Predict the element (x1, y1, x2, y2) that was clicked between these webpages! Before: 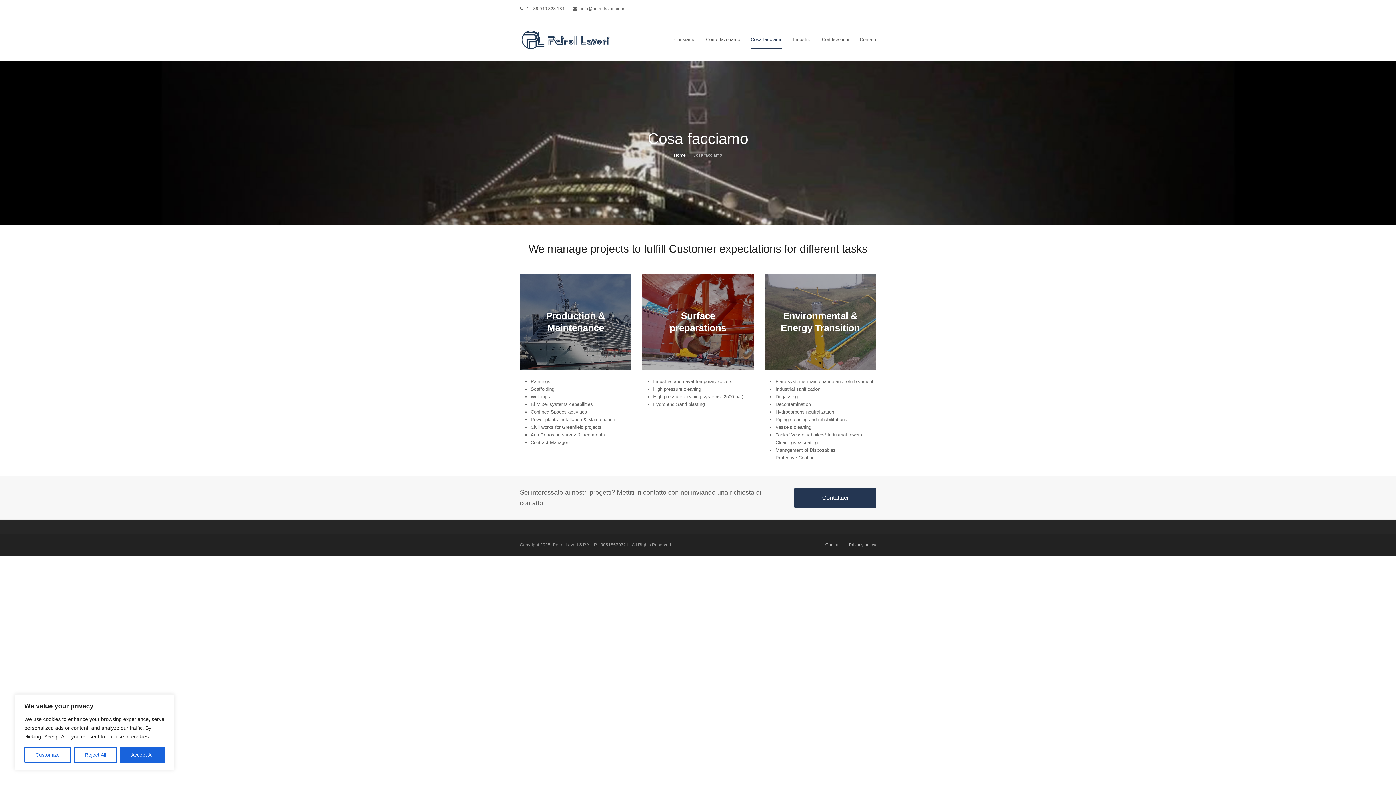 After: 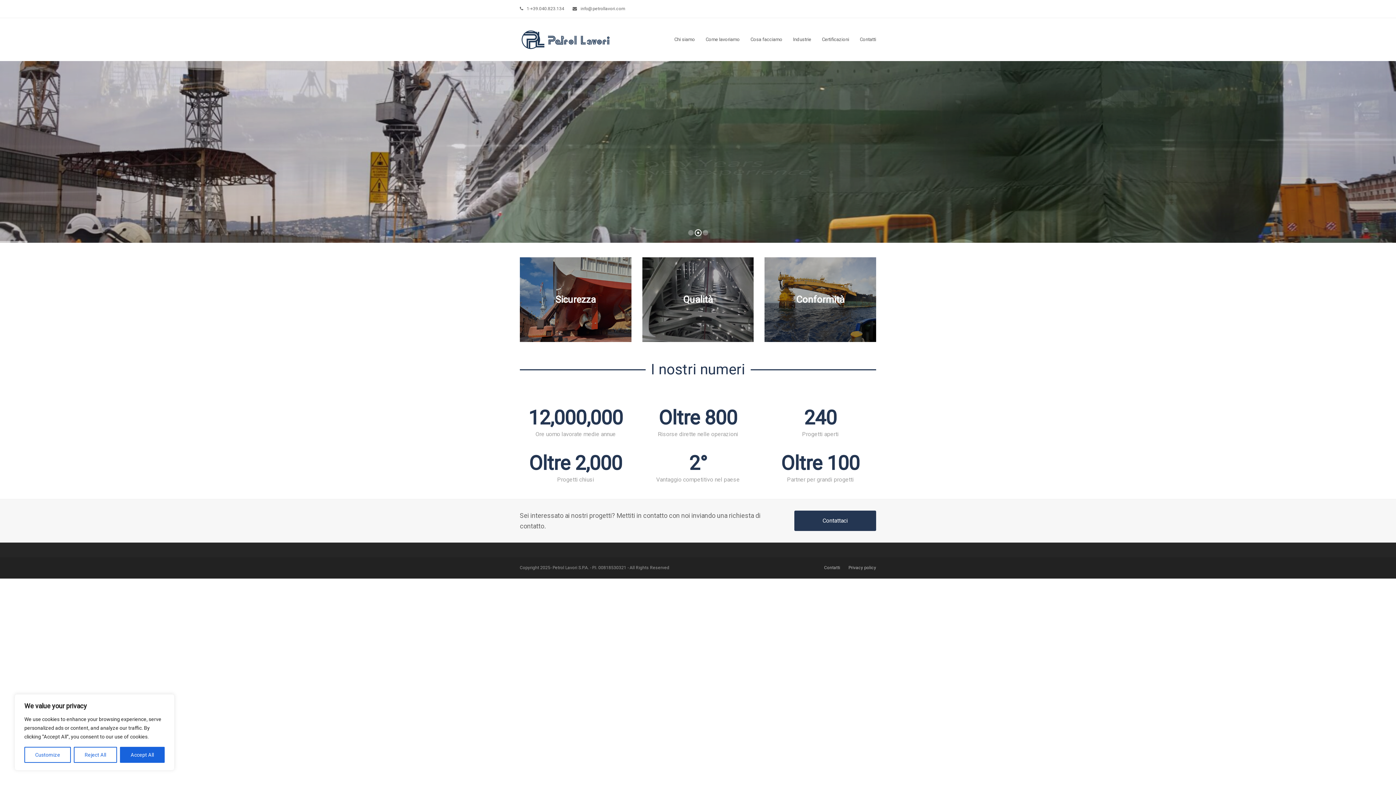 Action: bbox: (520, 36, 610, 41)